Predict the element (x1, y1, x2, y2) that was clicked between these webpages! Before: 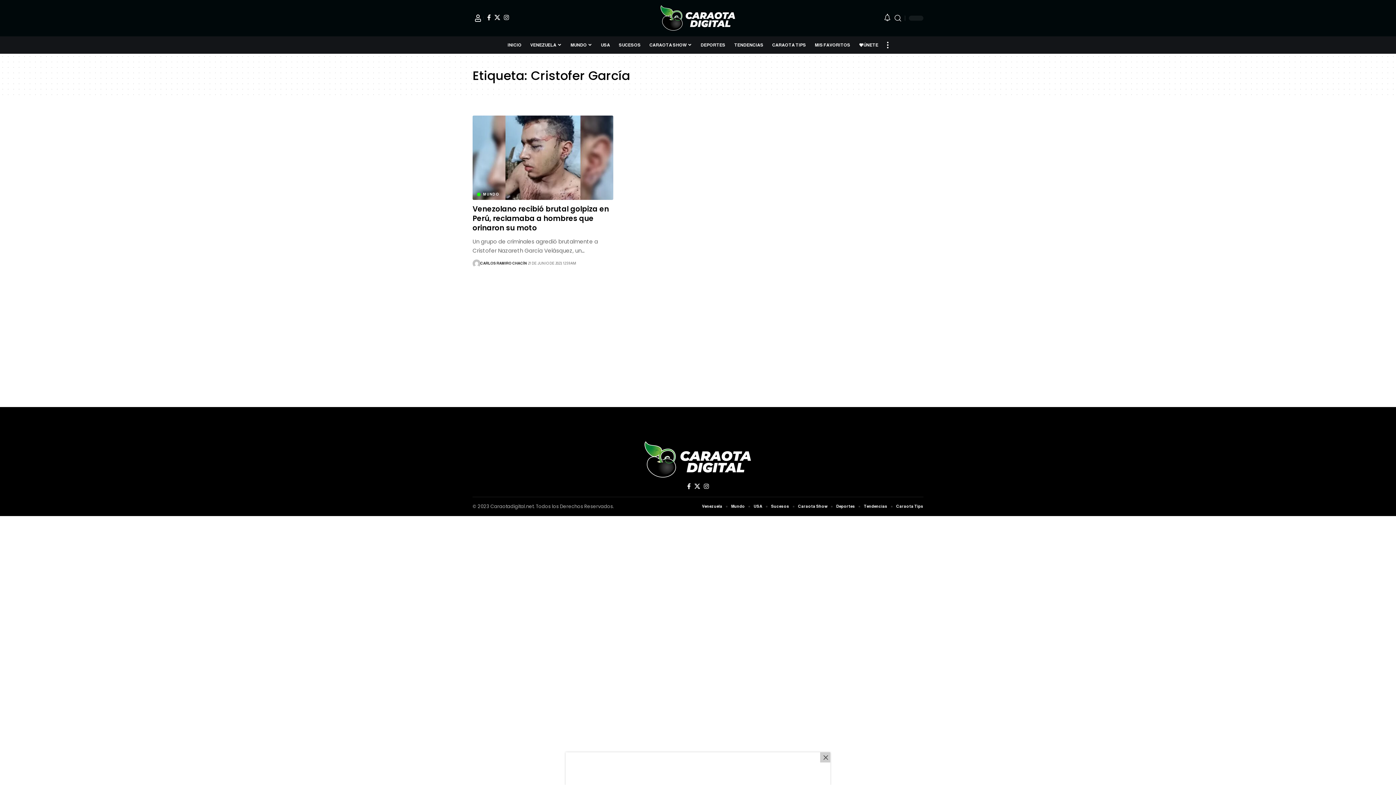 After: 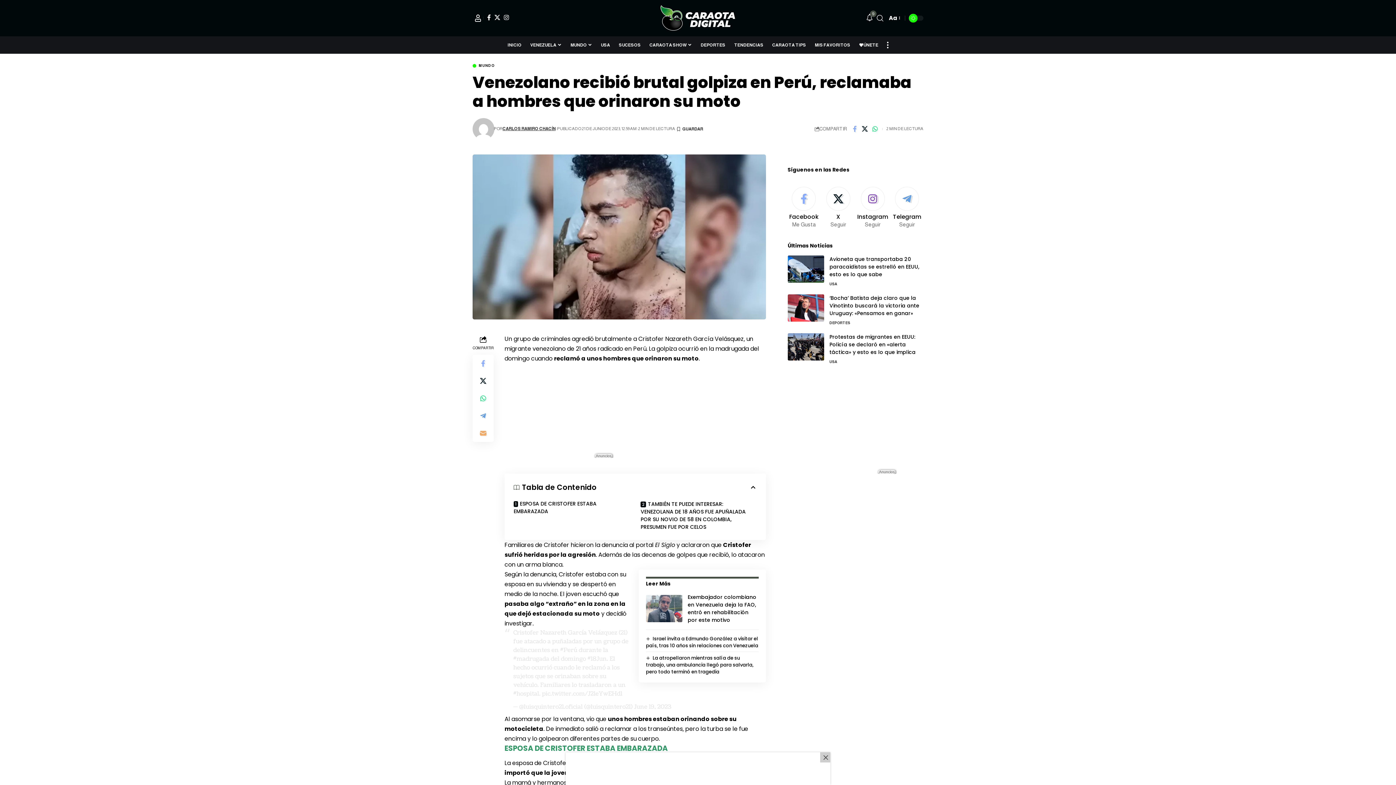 Action: bbox: (472, 203, 609, 233) label: Venezolano recibió brutal golpiza en Perú, reclamaba a hombres que orinaron su moto